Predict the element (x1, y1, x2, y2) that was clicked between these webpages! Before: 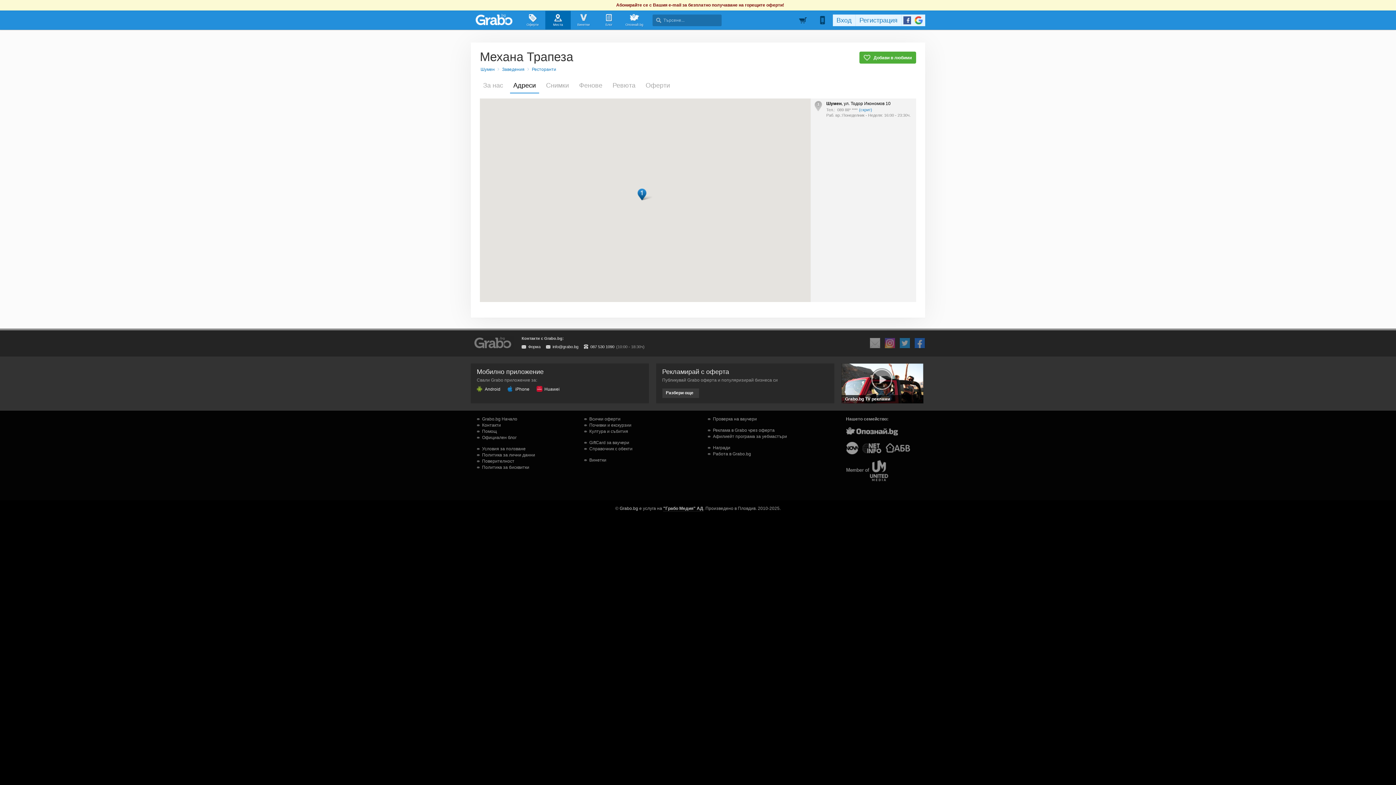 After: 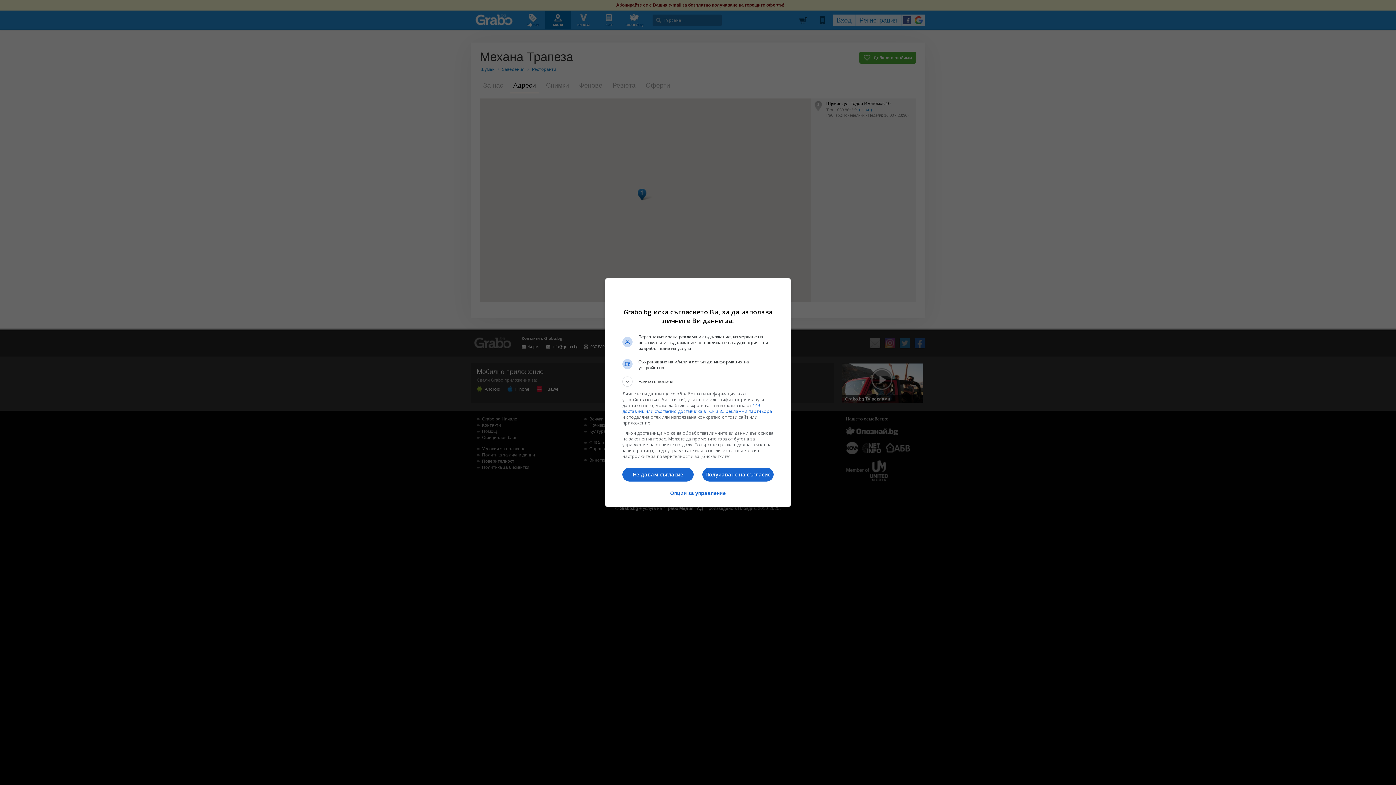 Action: label: Поверителност bbox: (477, 458, 514, 464)